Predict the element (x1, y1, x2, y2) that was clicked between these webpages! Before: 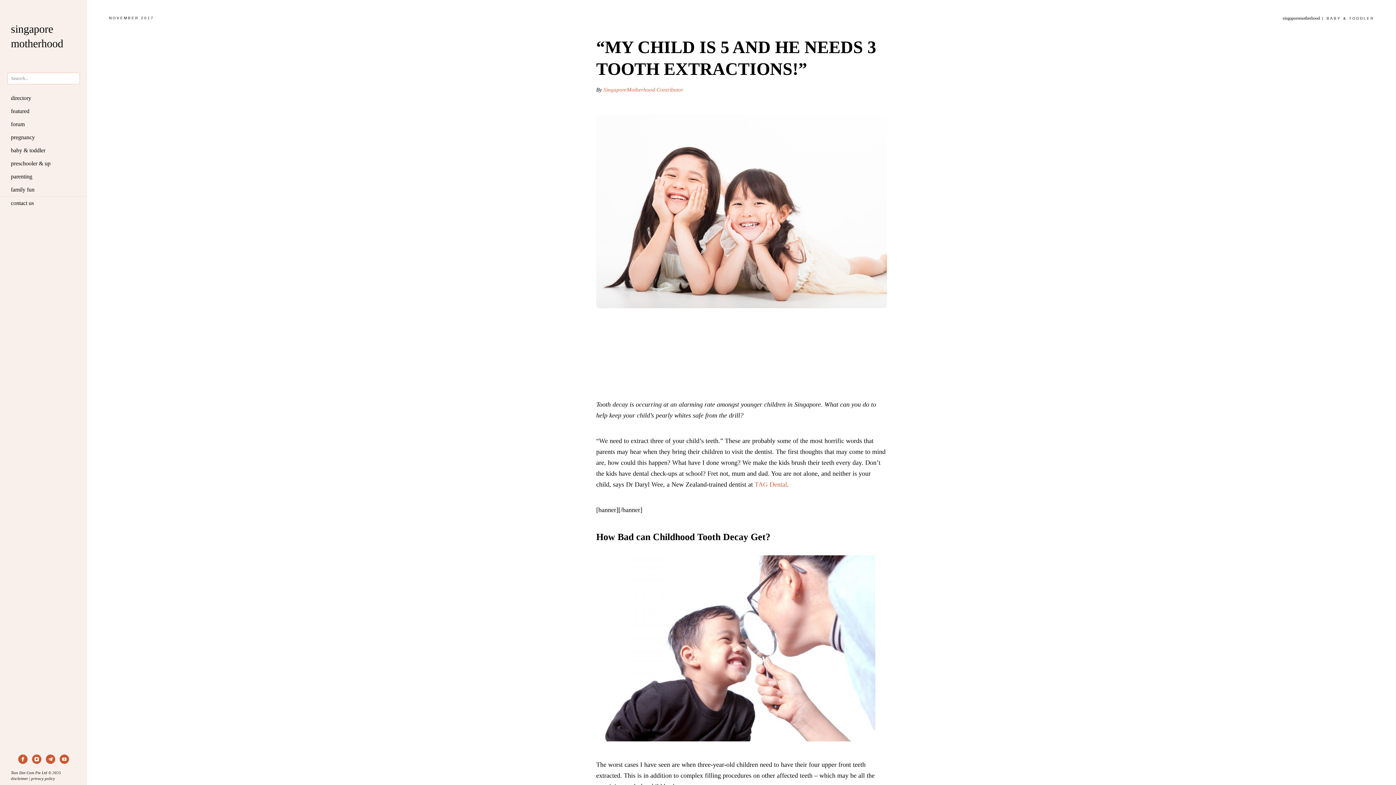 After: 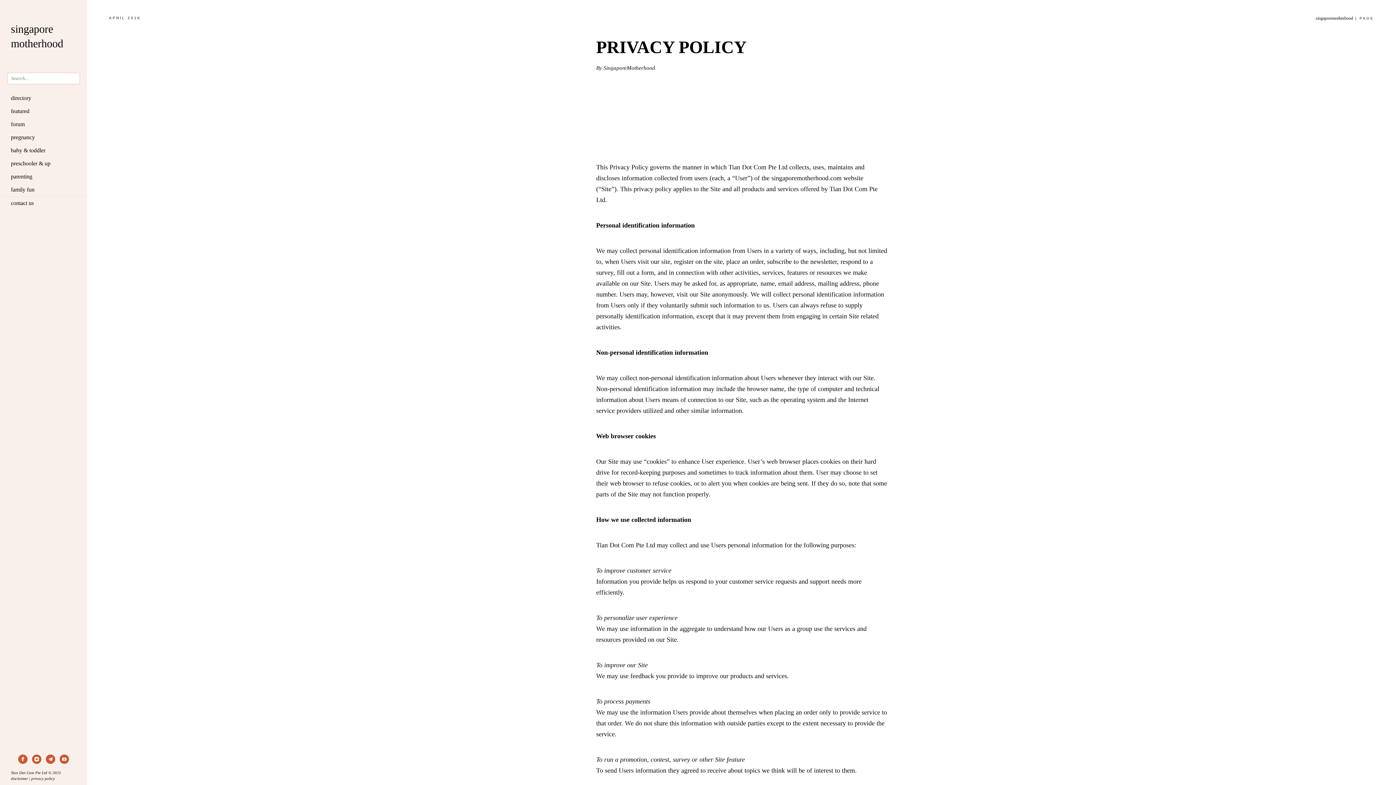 Action: label: privacy policy bbox: (31, 776, 54, 781)